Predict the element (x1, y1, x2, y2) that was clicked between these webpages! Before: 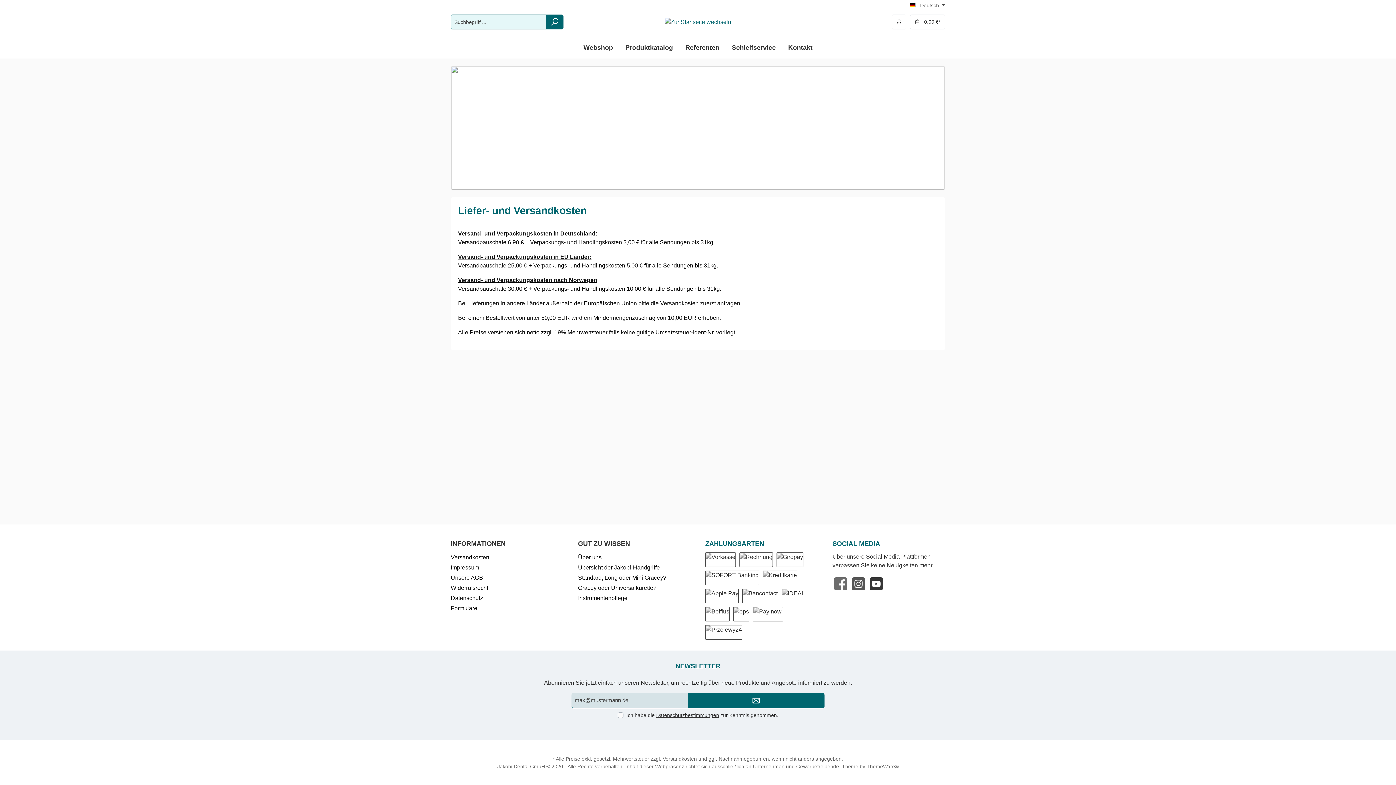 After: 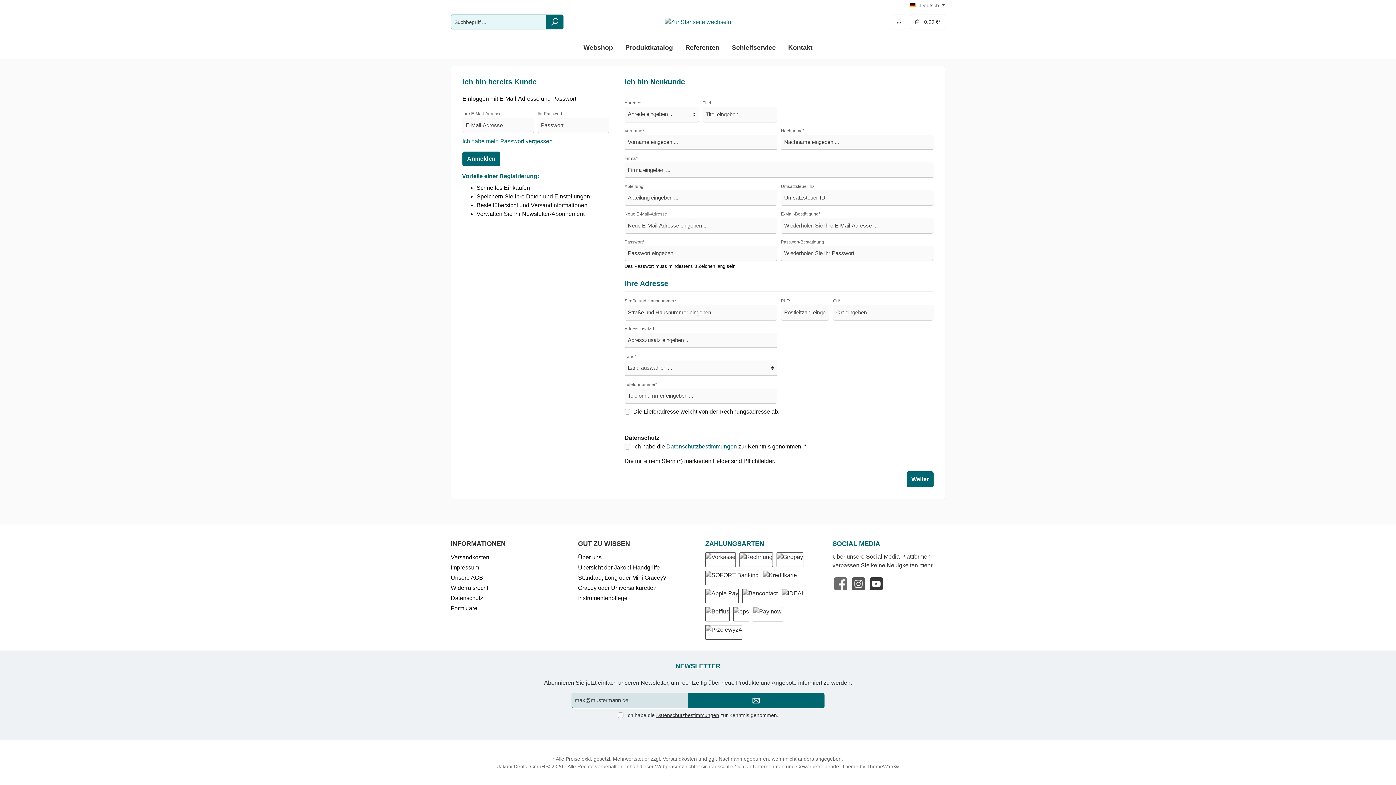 Action: bbox: (742, 592, 778, 598)